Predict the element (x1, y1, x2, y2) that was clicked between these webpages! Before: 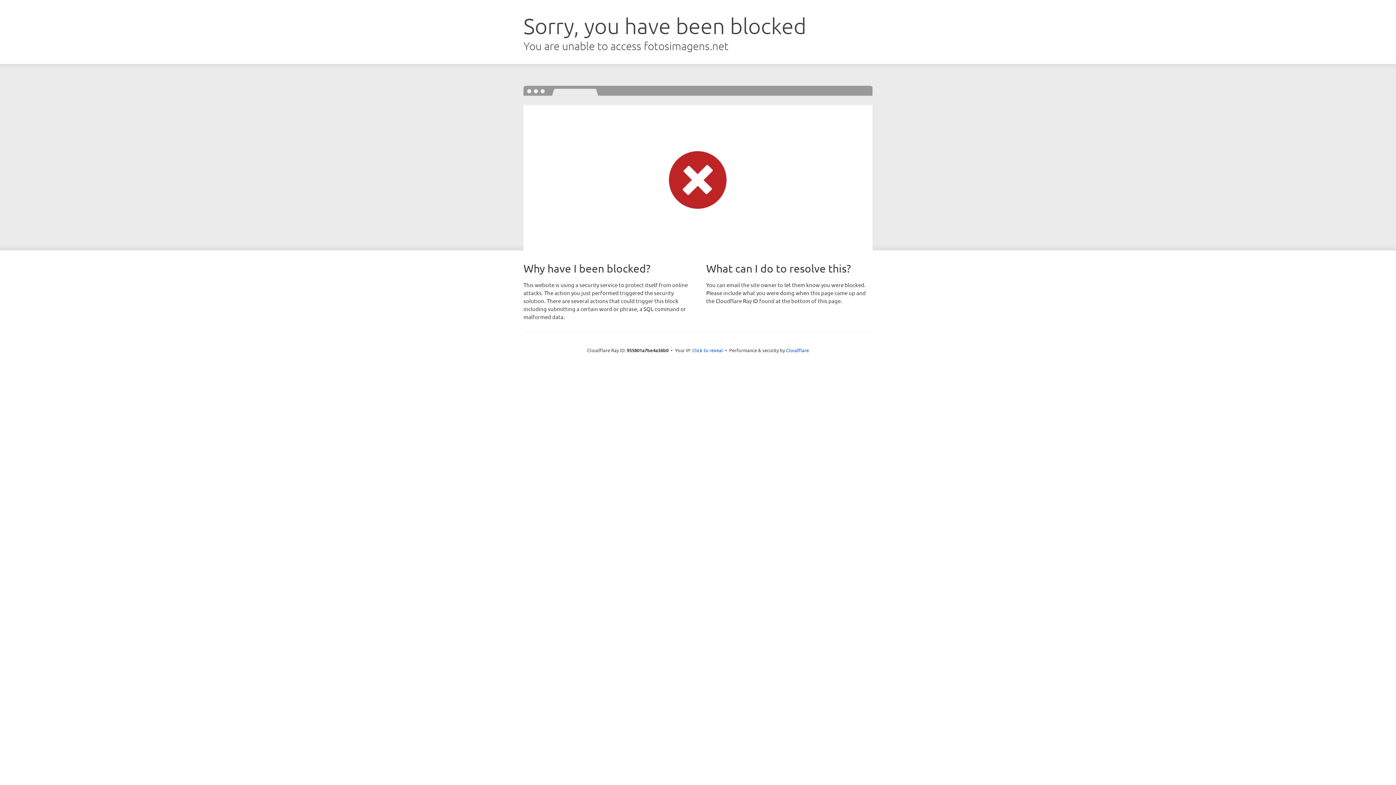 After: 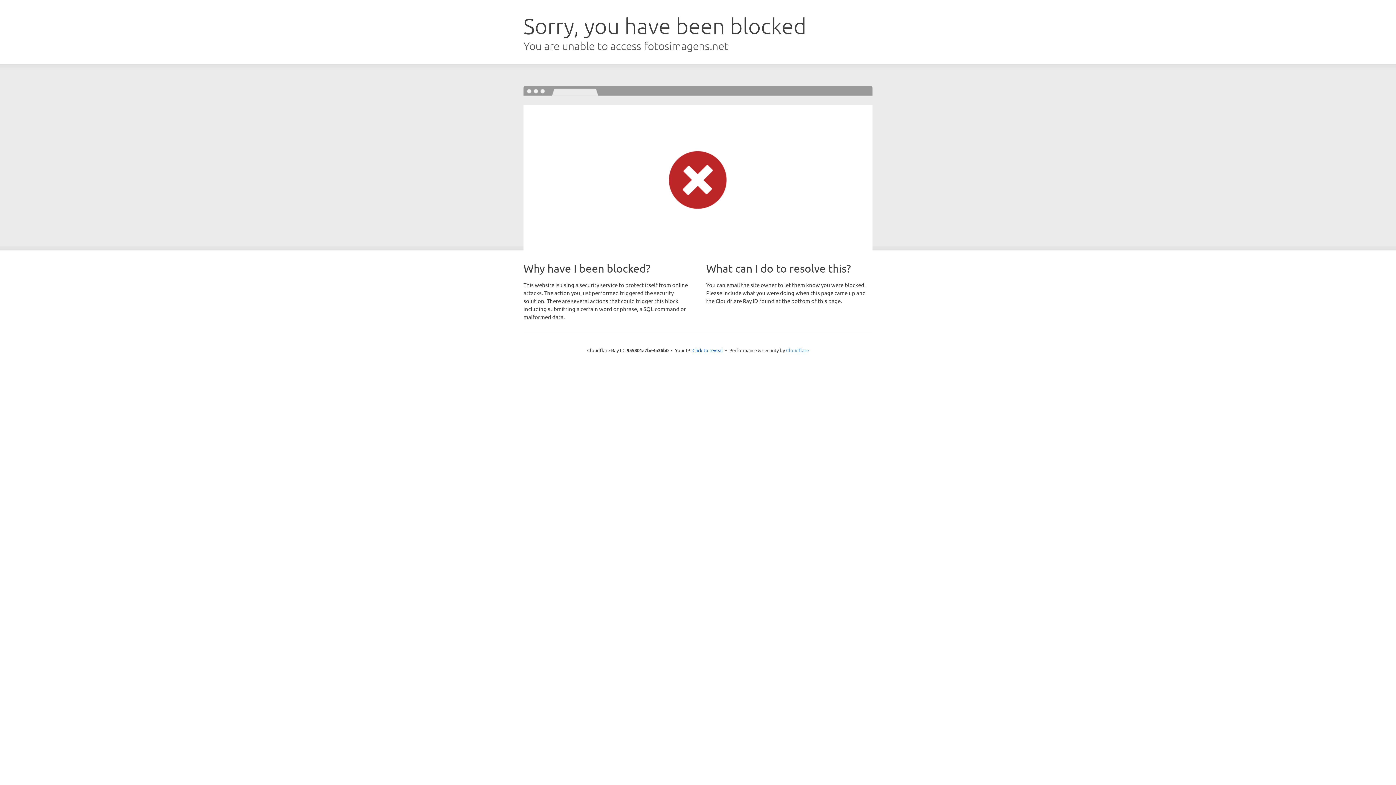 Action: bbox: (786, 347, 809, 353) label: Cloudflare